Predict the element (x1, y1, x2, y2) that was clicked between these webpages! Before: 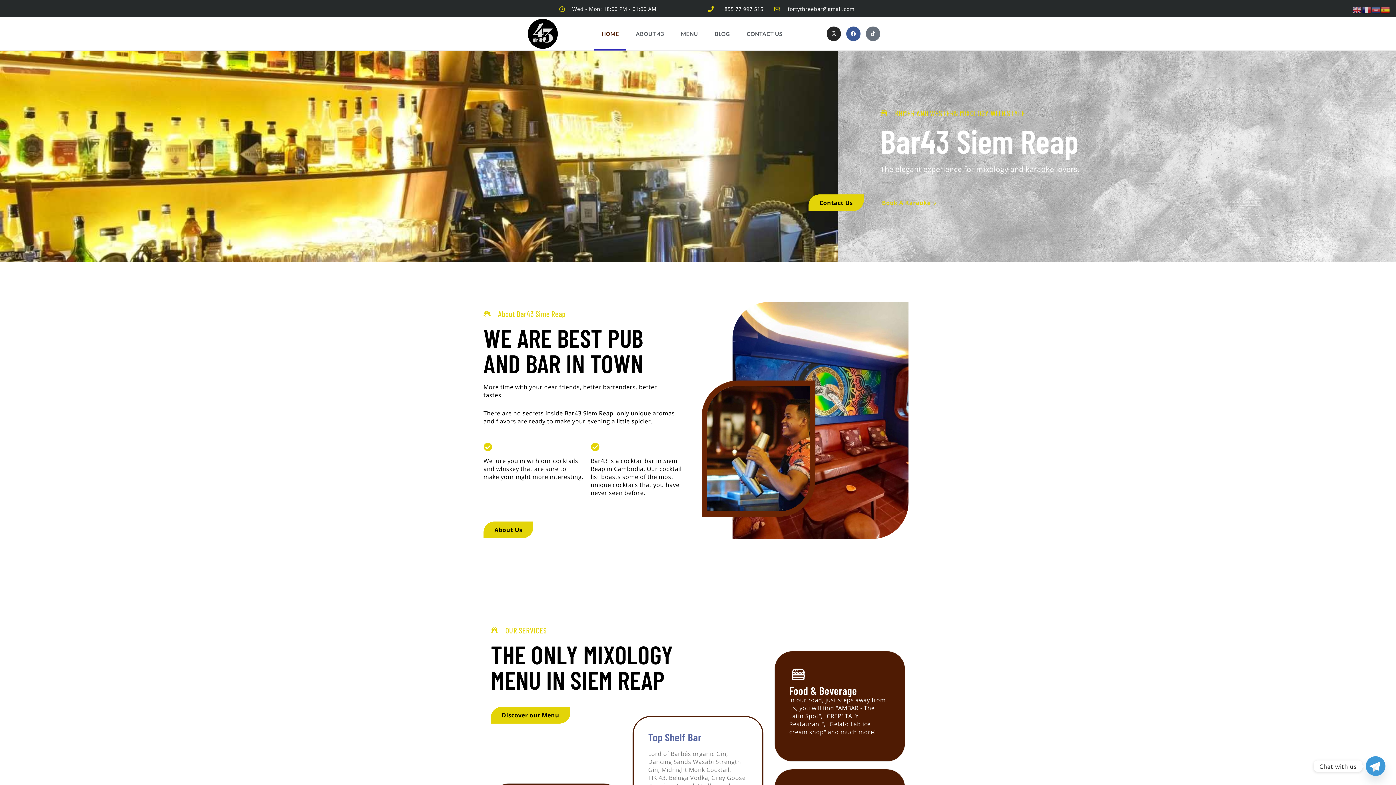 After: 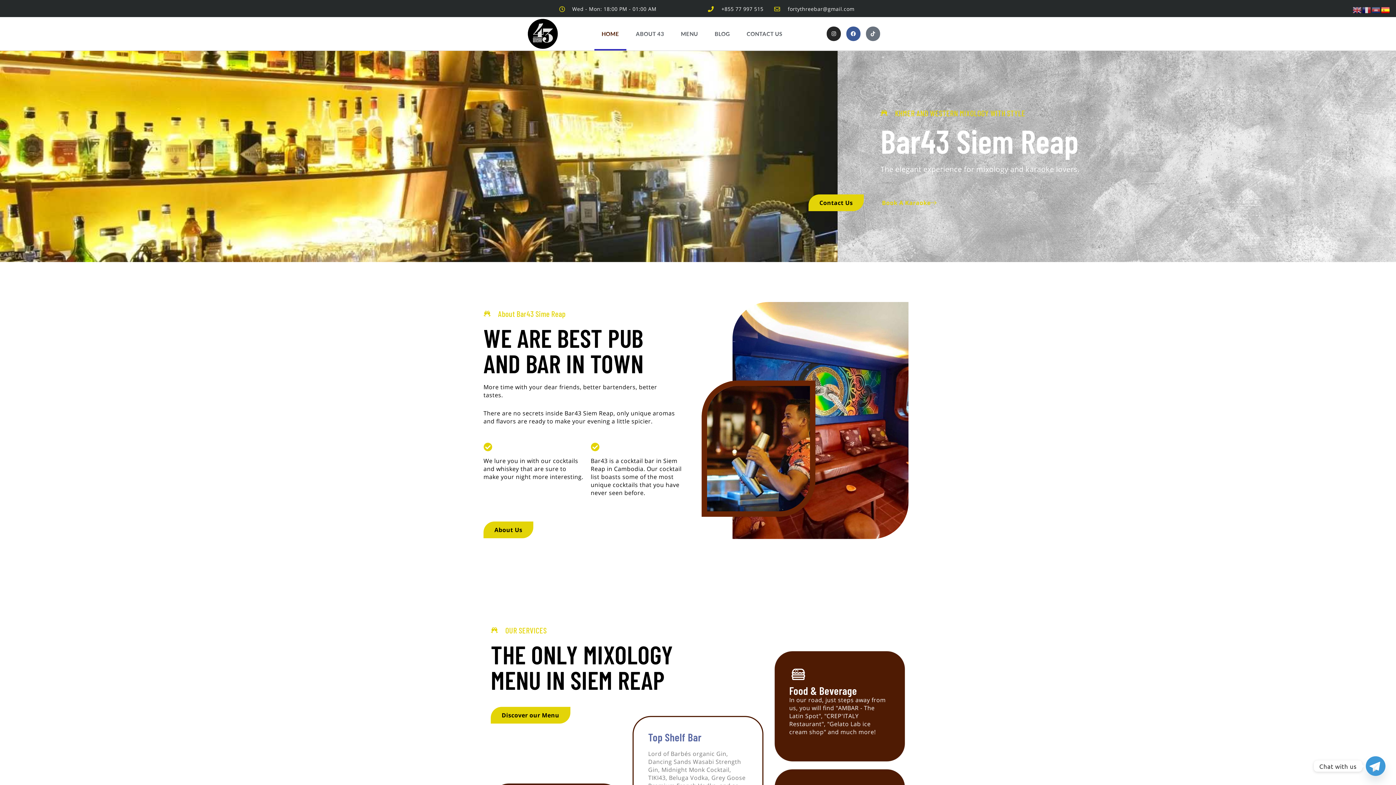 Action: bbox: (1381, 5, 1390, 13)